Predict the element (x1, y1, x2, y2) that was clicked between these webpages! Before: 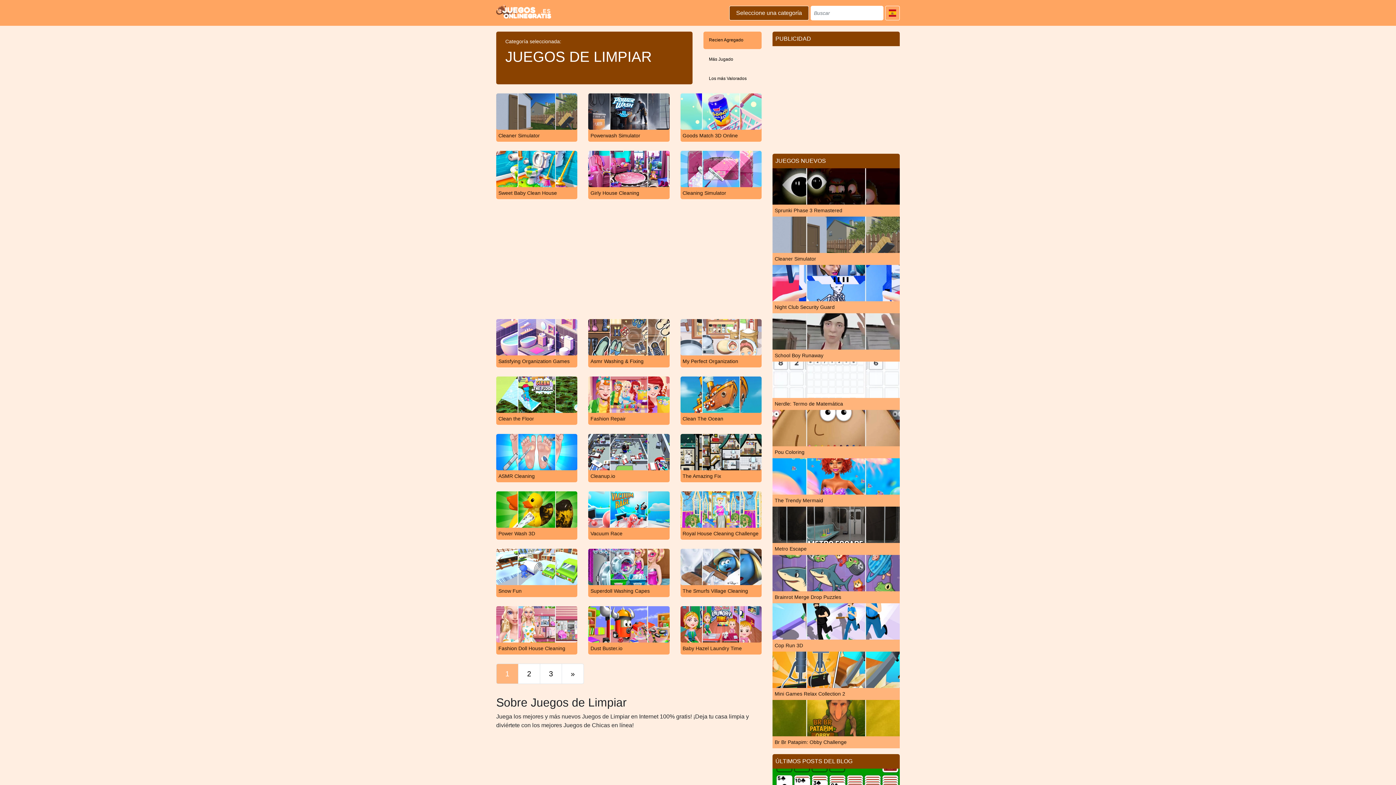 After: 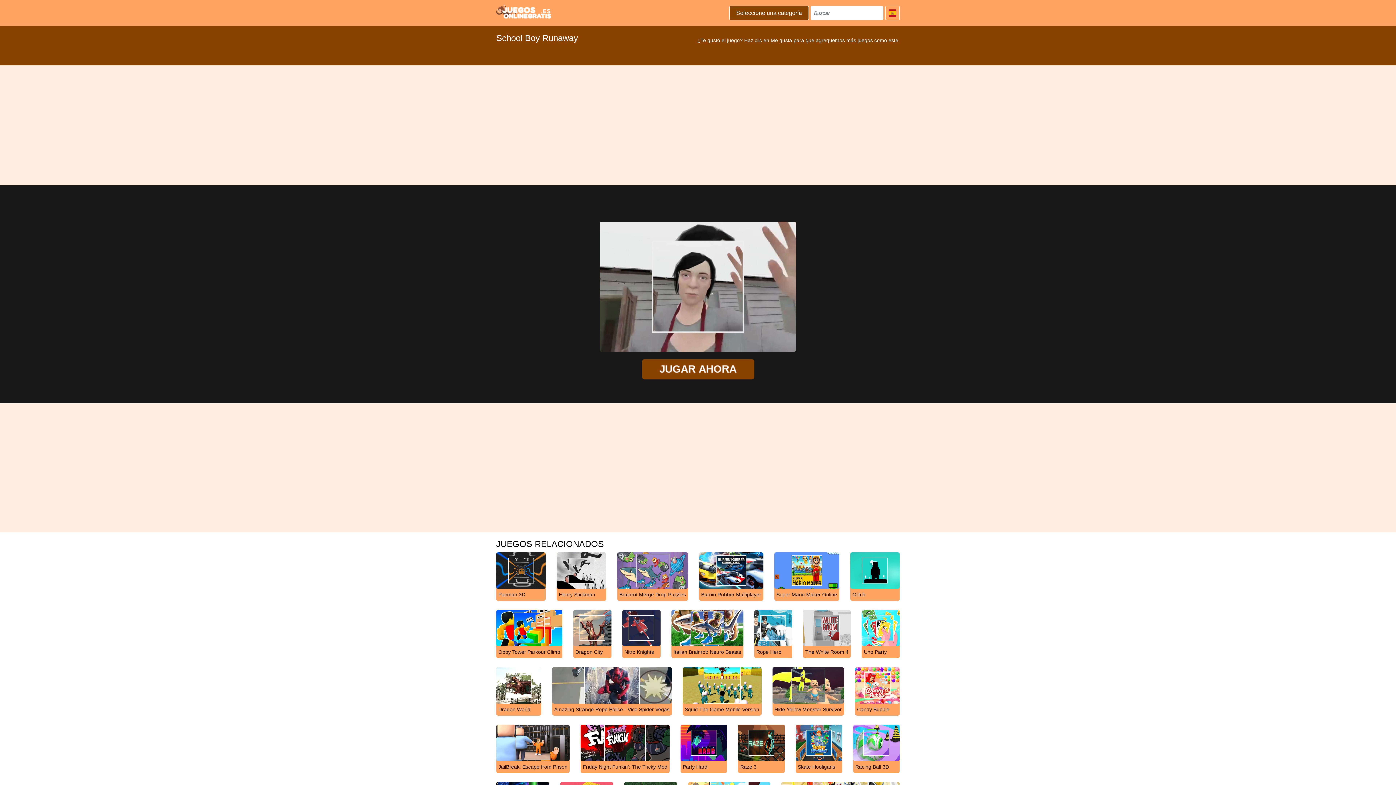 Action: label: School Boy Runaway bbox: (772, 328, 900, 361)